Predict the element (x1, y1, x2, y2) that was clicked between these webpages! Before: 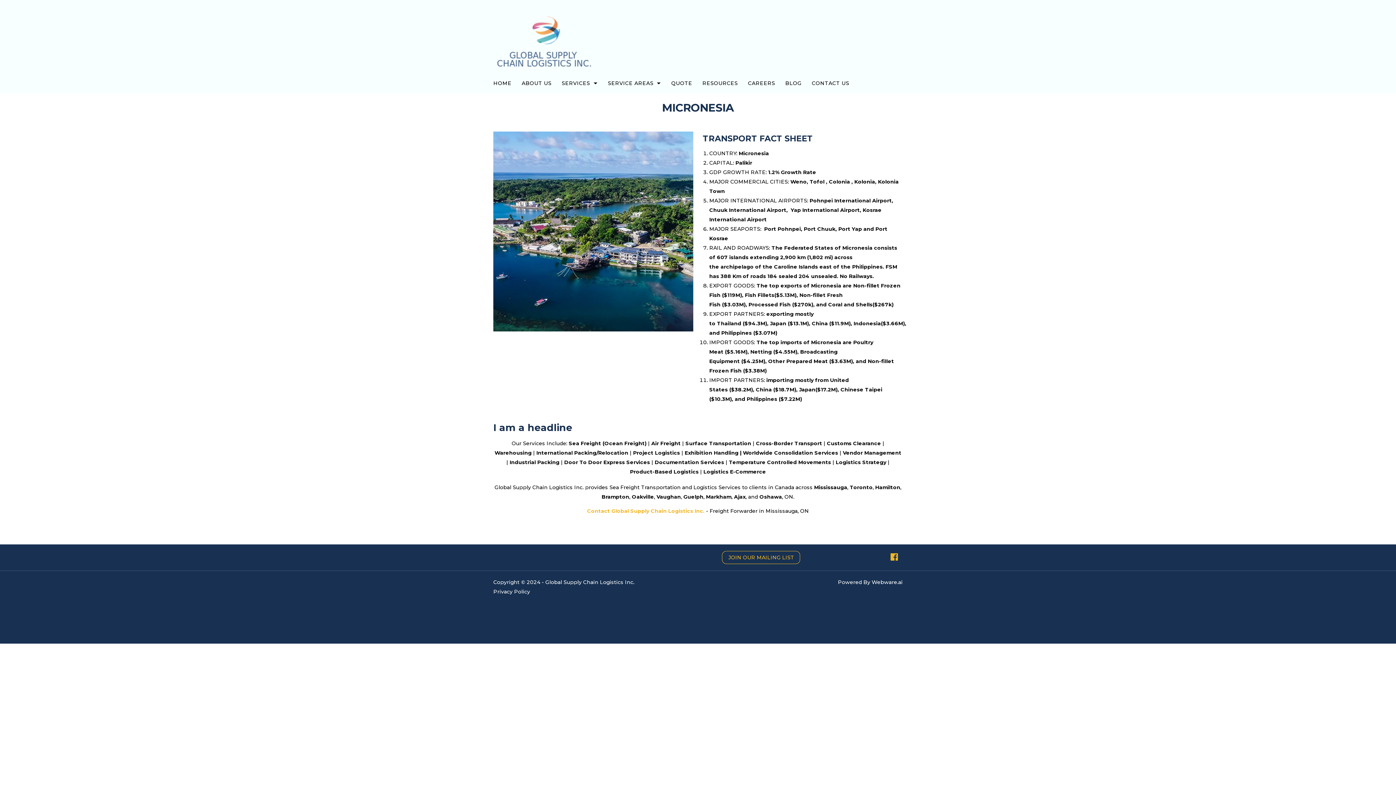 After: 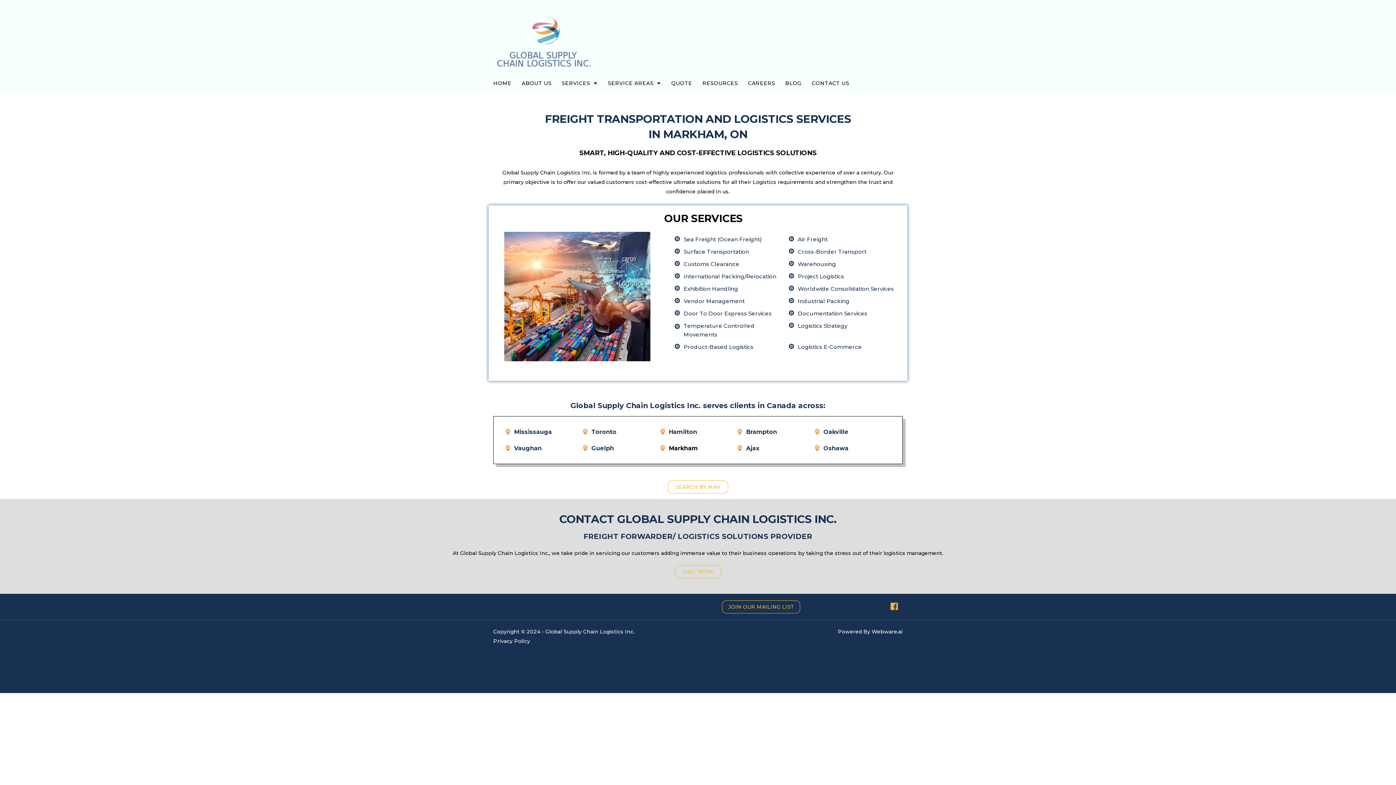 Action: bbox: (706, 493, 731, 500) label: Markham